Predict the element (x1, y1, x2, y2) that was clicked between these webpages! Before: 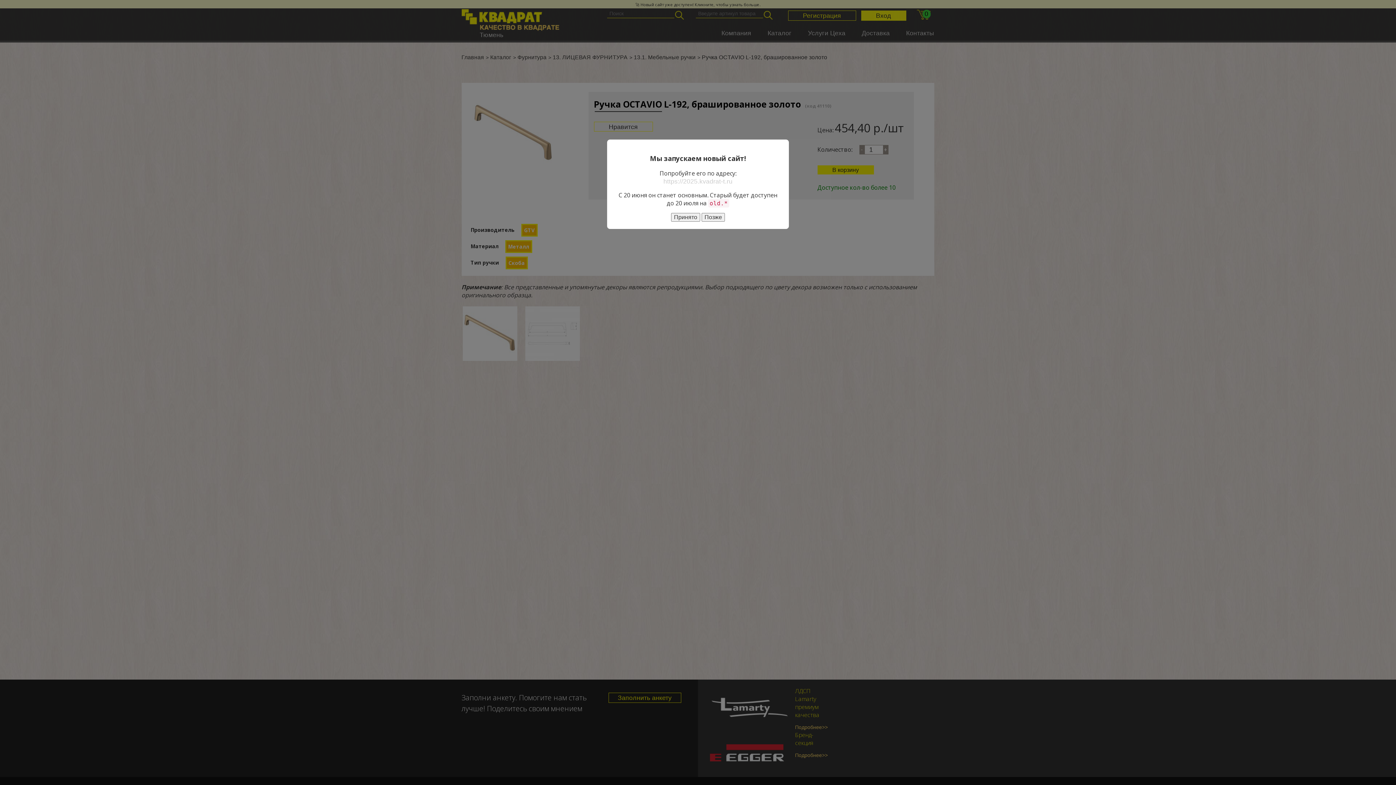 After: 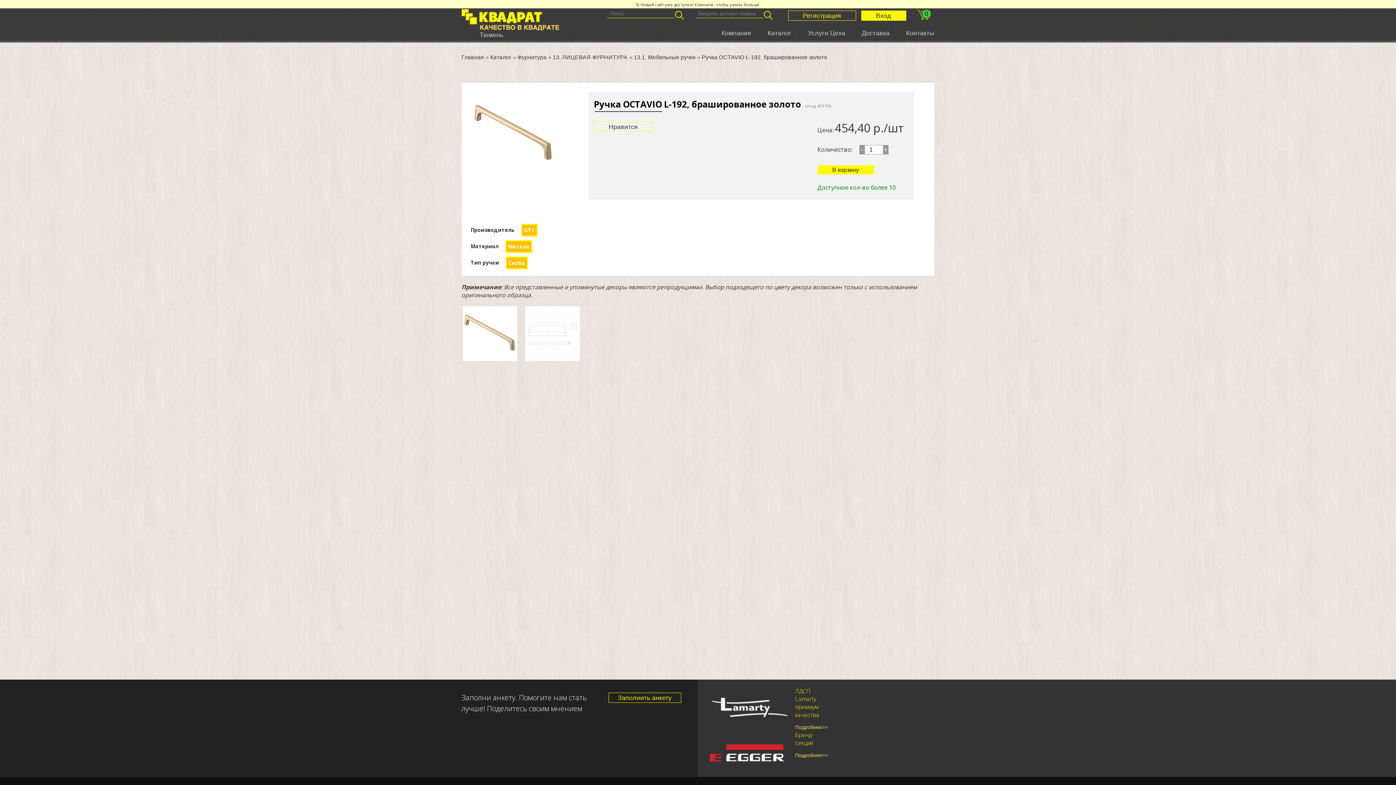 Action: label: Принято bbox: (671, 213, 700, 221)